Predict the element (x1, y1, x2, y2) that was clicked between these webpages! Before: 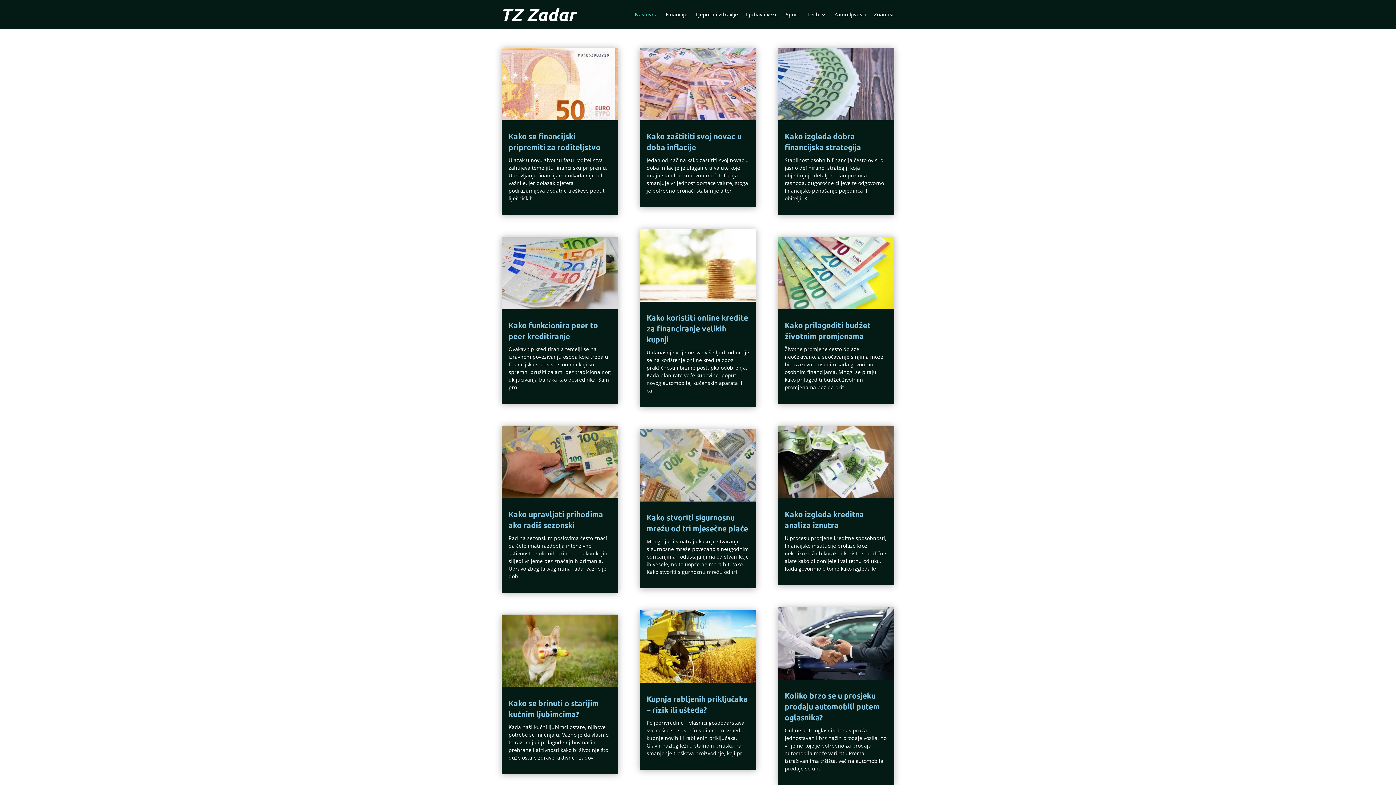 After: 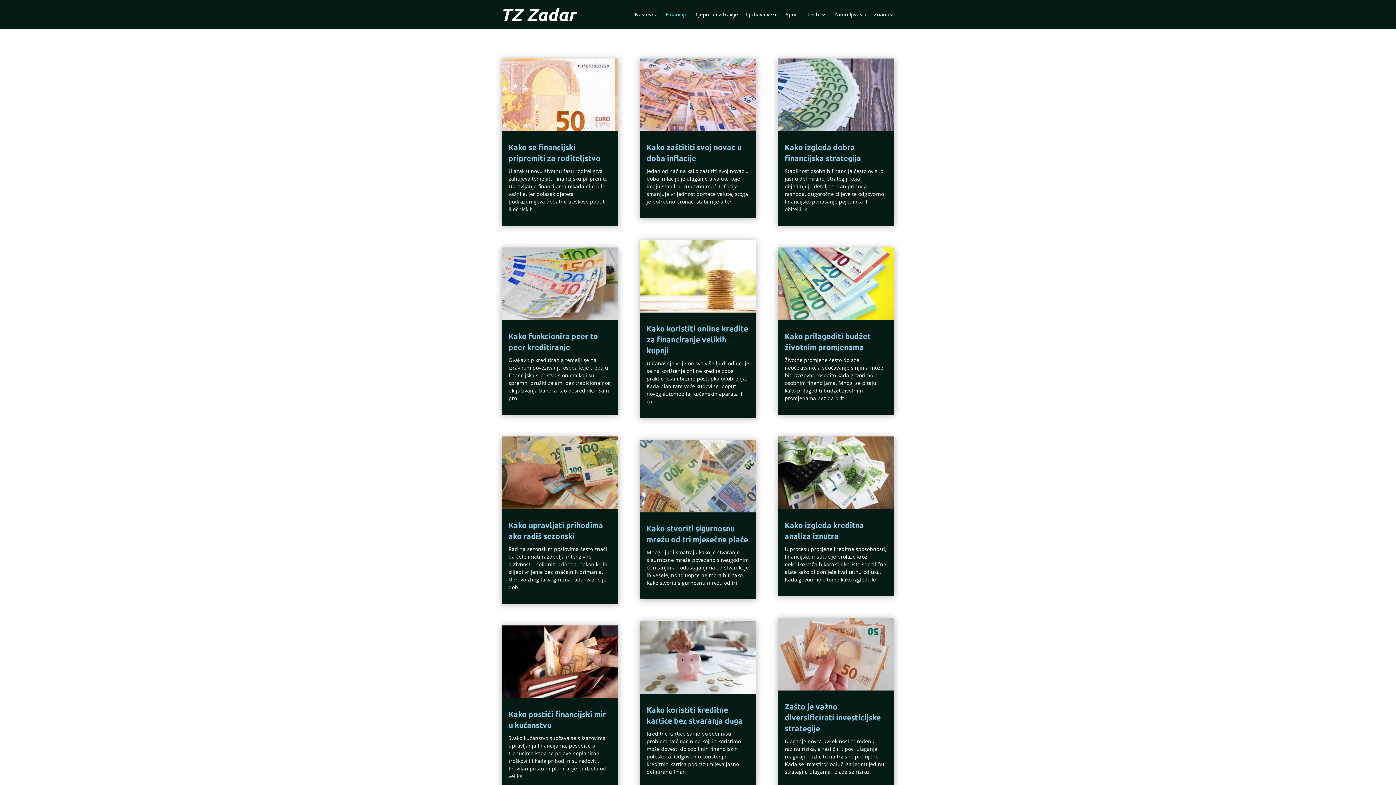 Action: label: Financije bbox: (665, 12, 687, 29)